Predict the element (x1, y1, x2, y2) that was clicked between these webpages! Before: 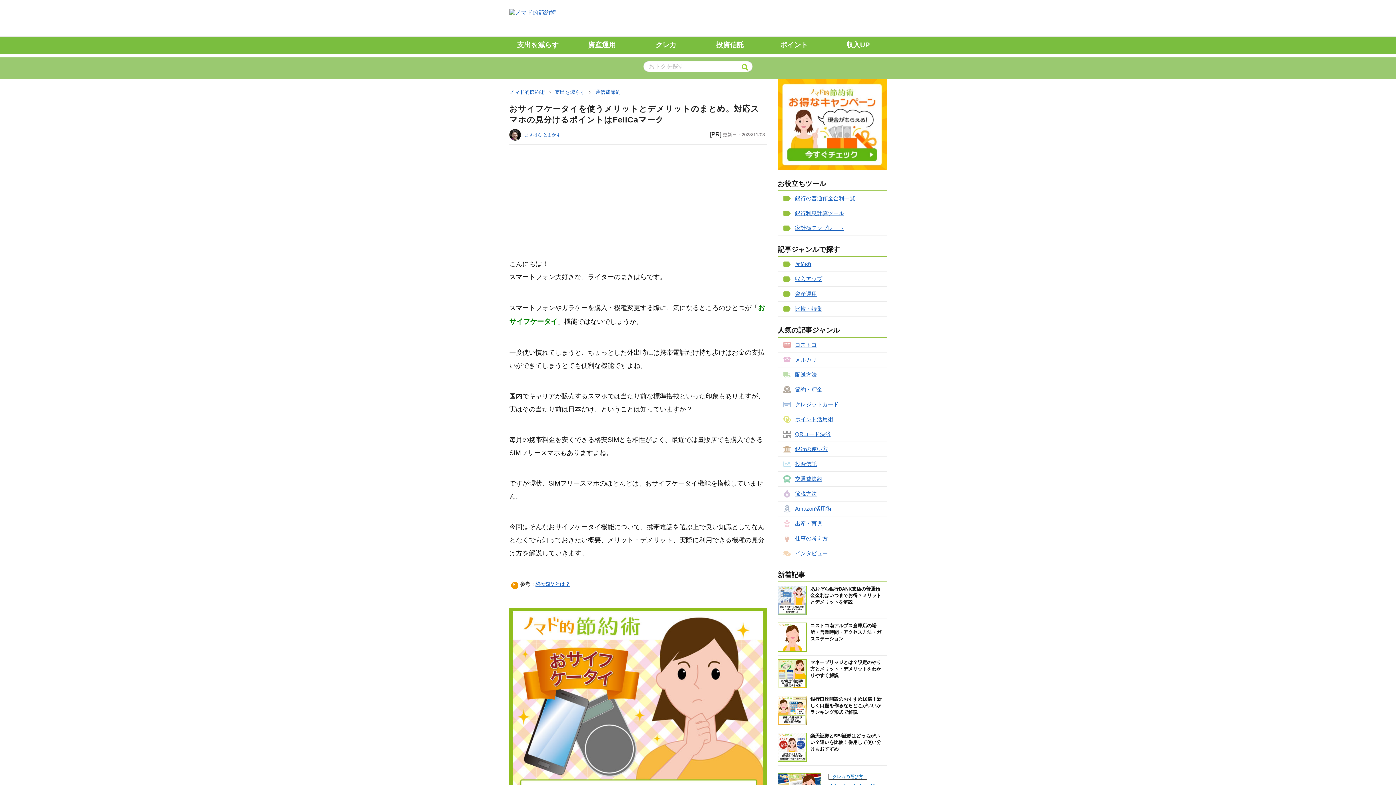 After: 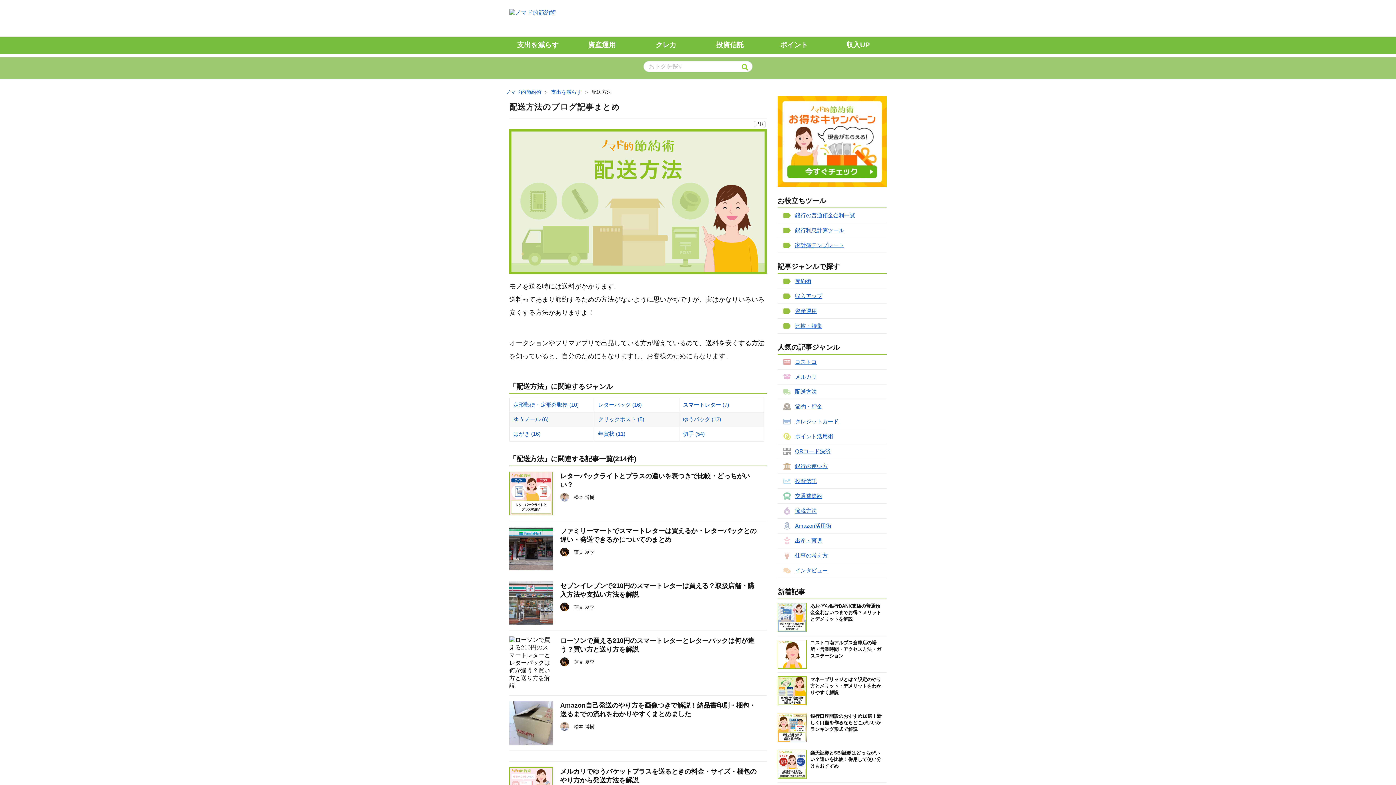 Action: label: 配送方法 bbox: (777, 367, 886, 382)